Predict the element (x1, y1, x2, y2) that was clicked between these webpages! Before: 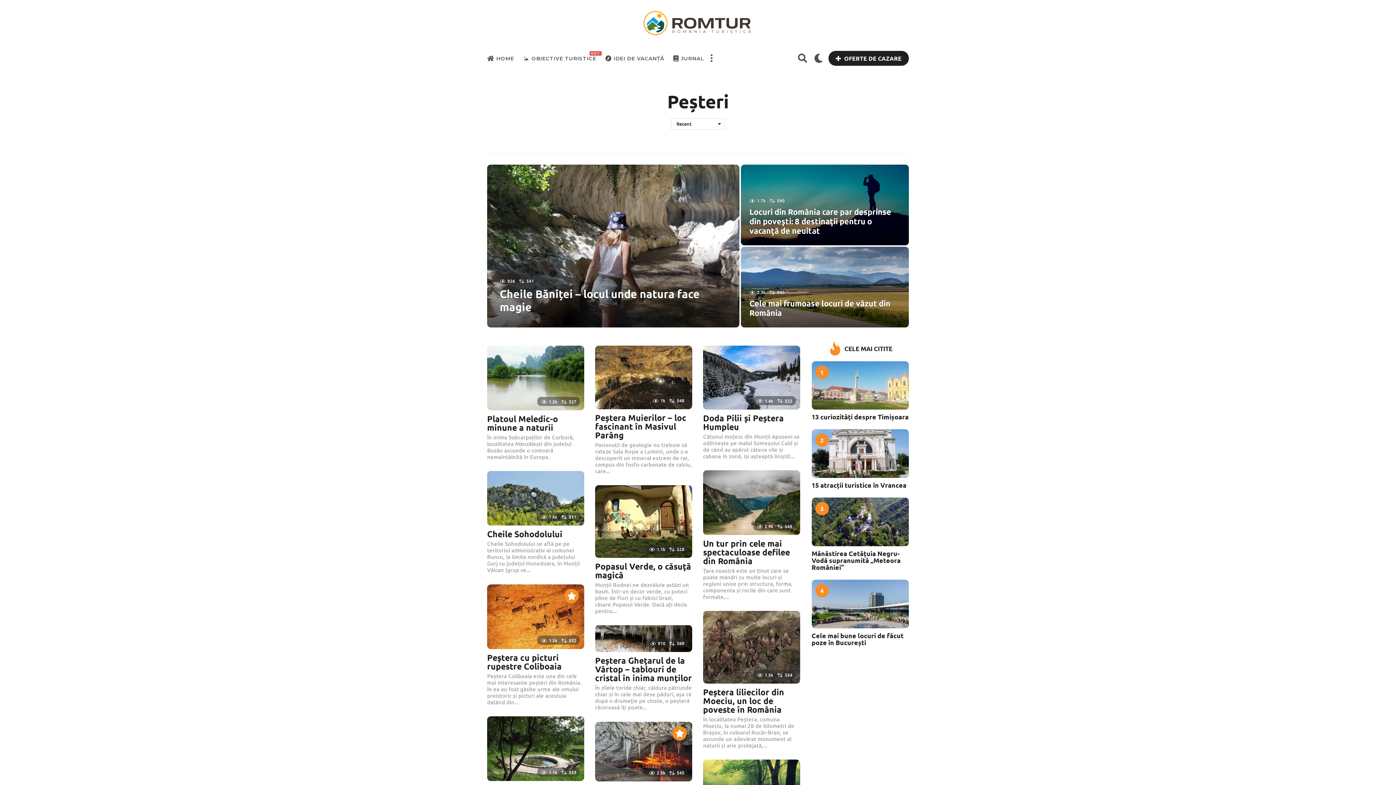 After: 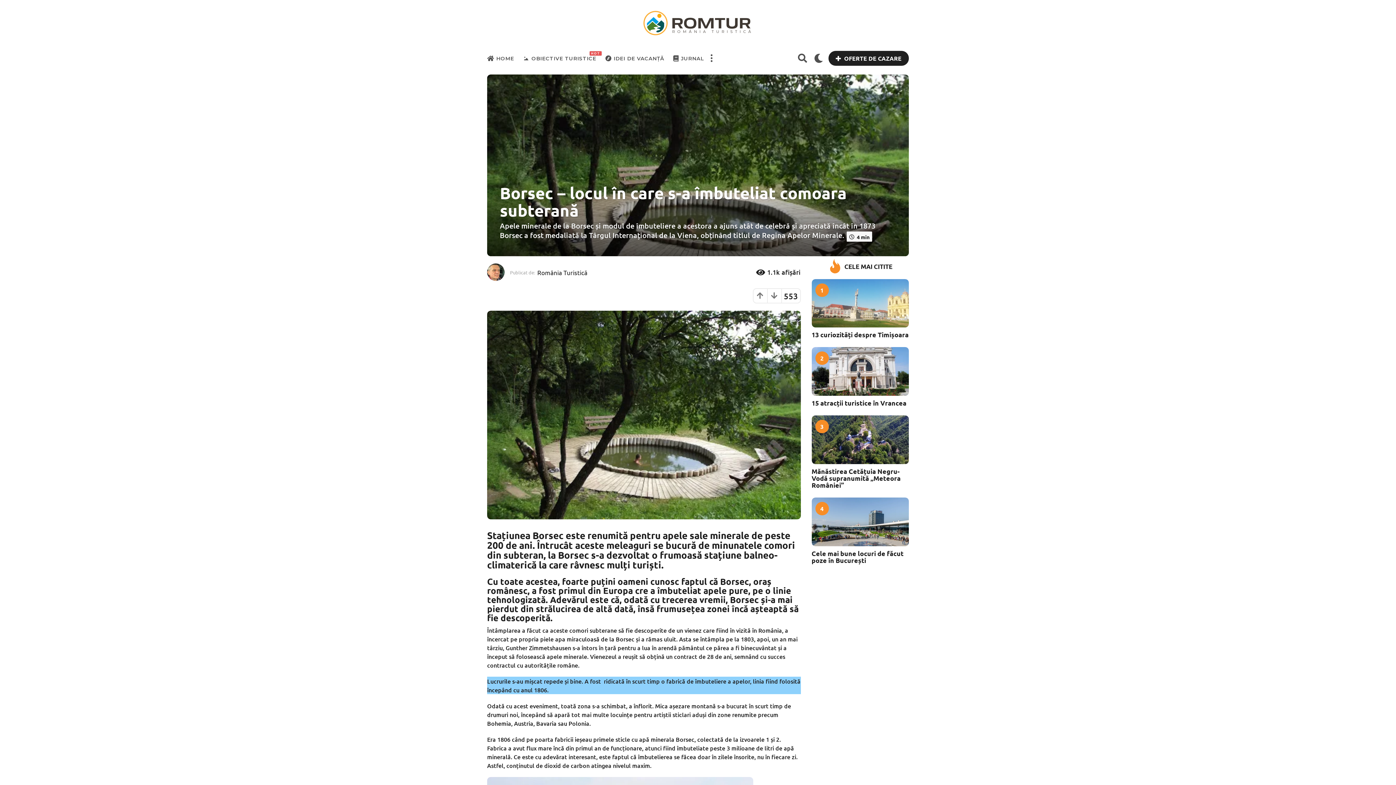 Action: bbox: (487, 716, 584, 781)